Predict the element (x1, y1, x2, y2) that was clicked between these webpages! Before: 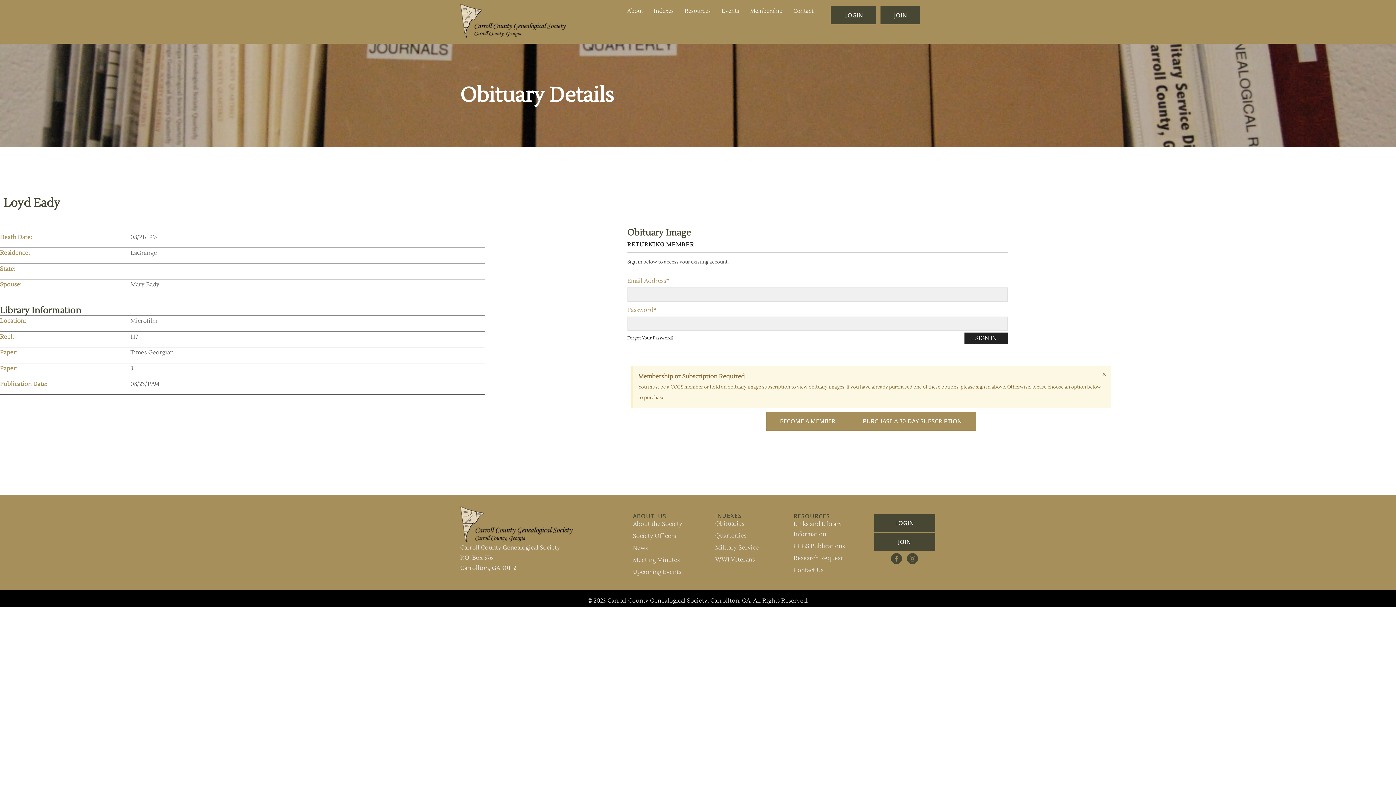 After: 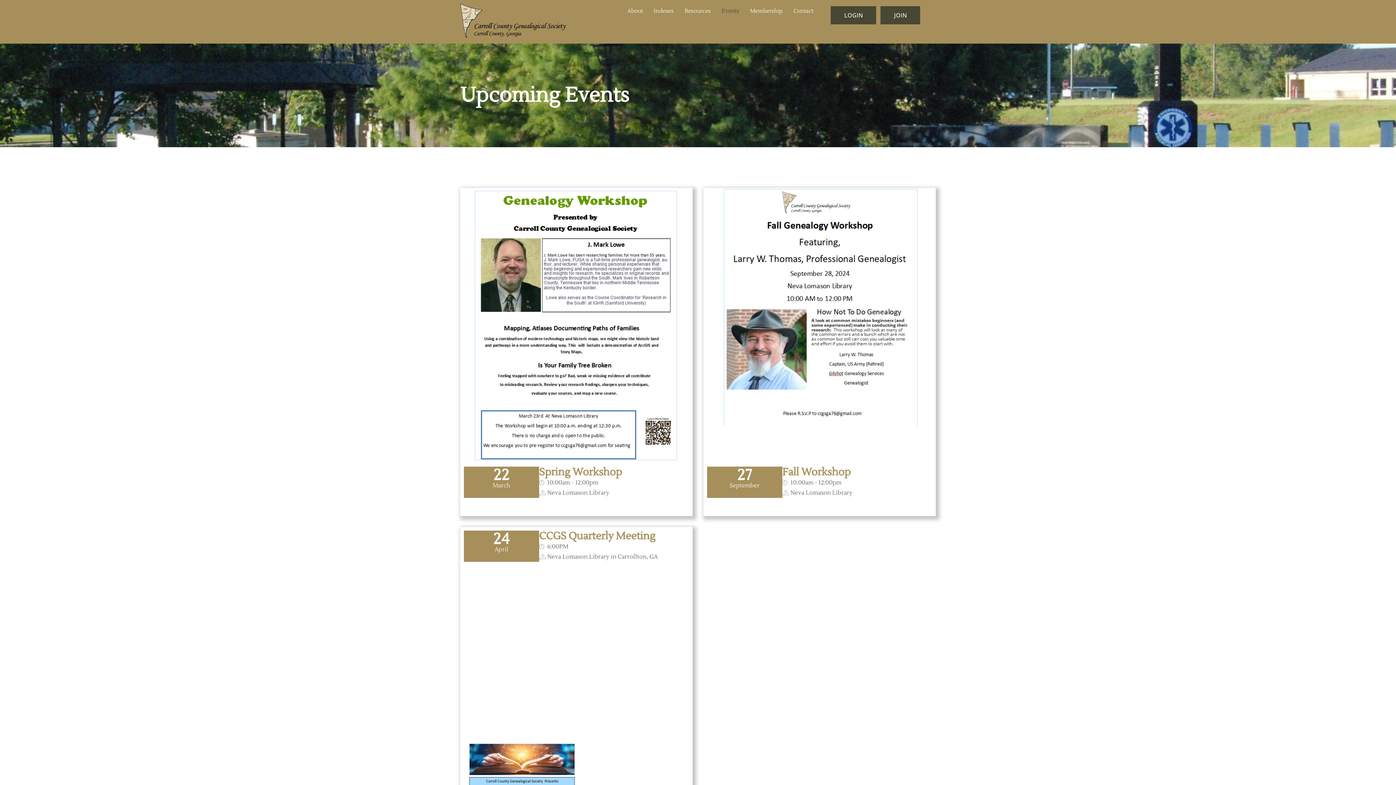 Action: bbox: (716, 5, 744, 16) label: Events